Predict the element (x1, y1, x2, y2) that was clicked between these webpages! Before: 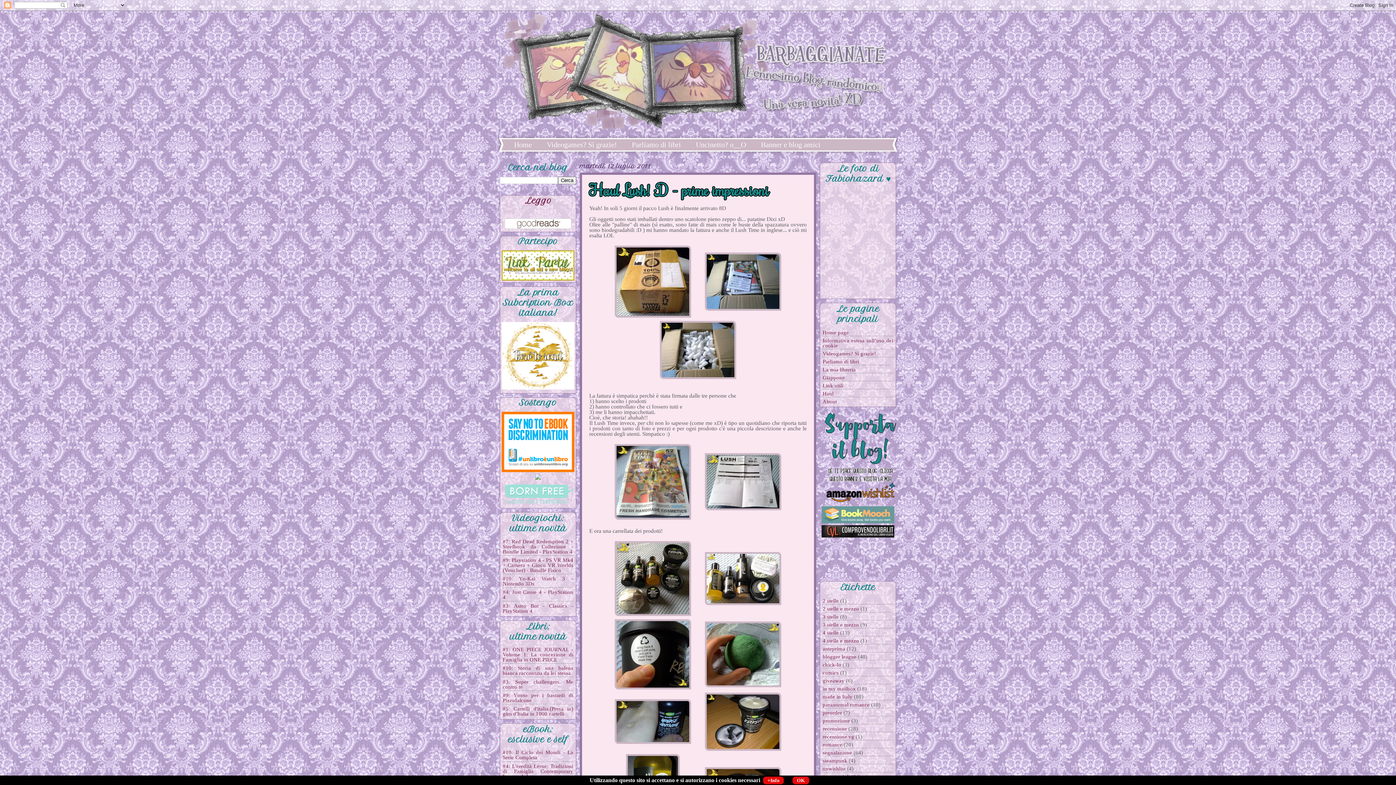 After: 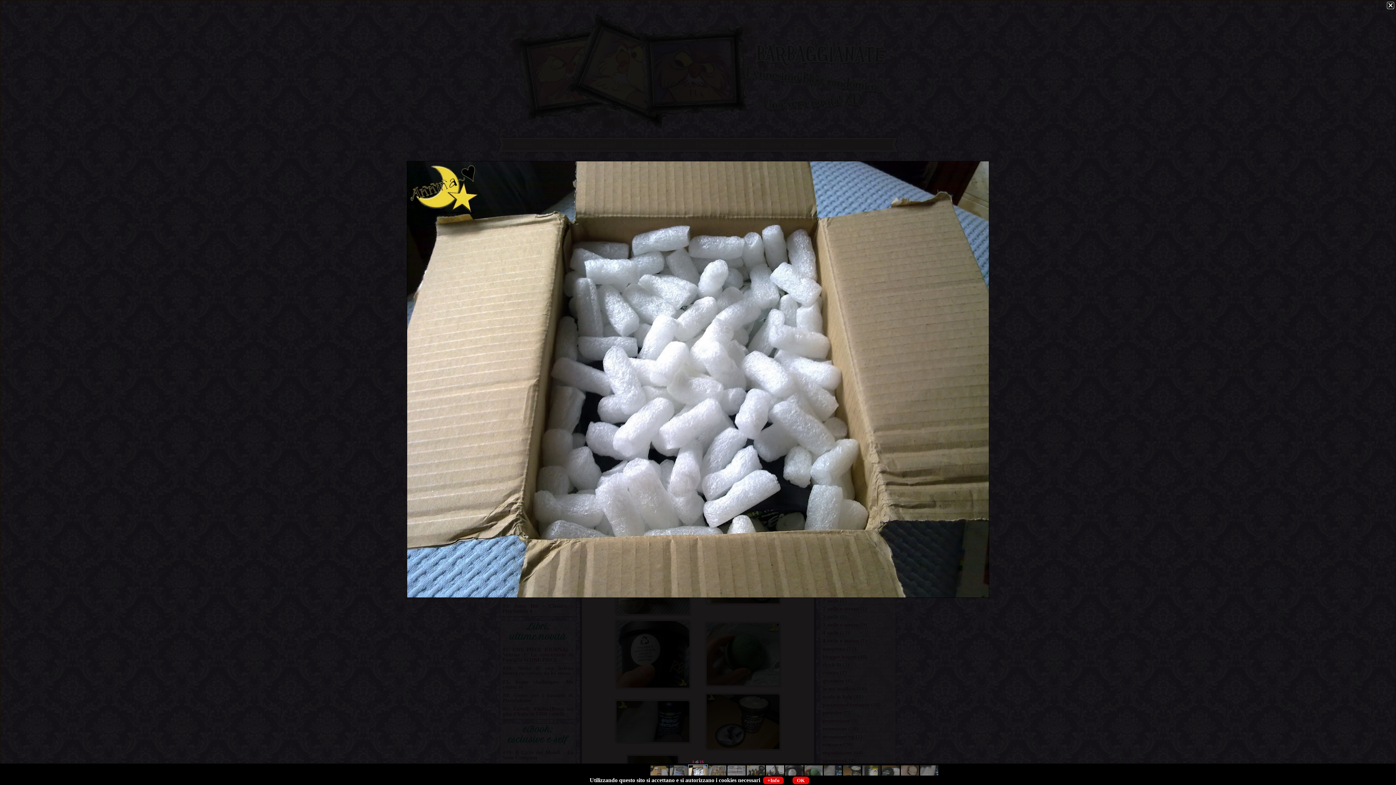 Action: bbox: (660, 374, 736, 380)